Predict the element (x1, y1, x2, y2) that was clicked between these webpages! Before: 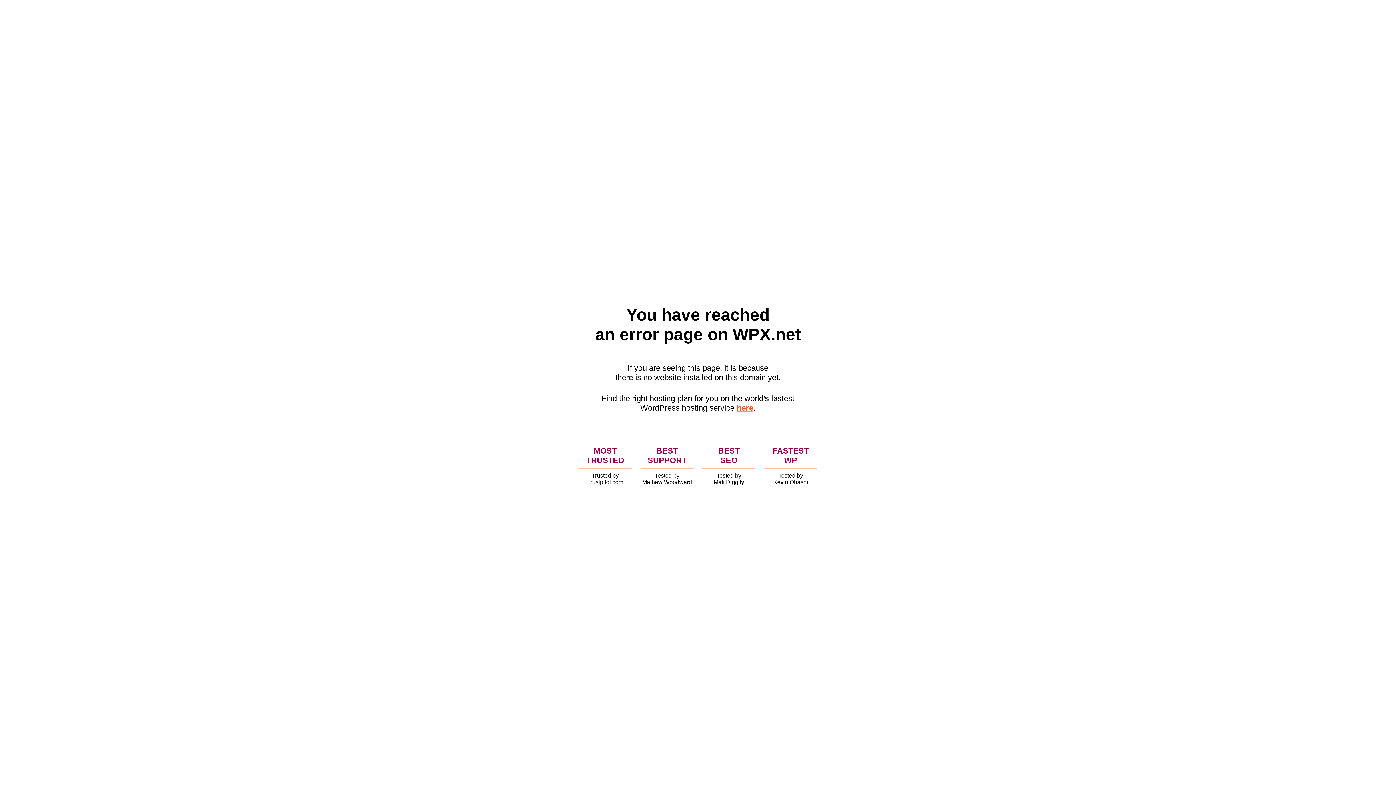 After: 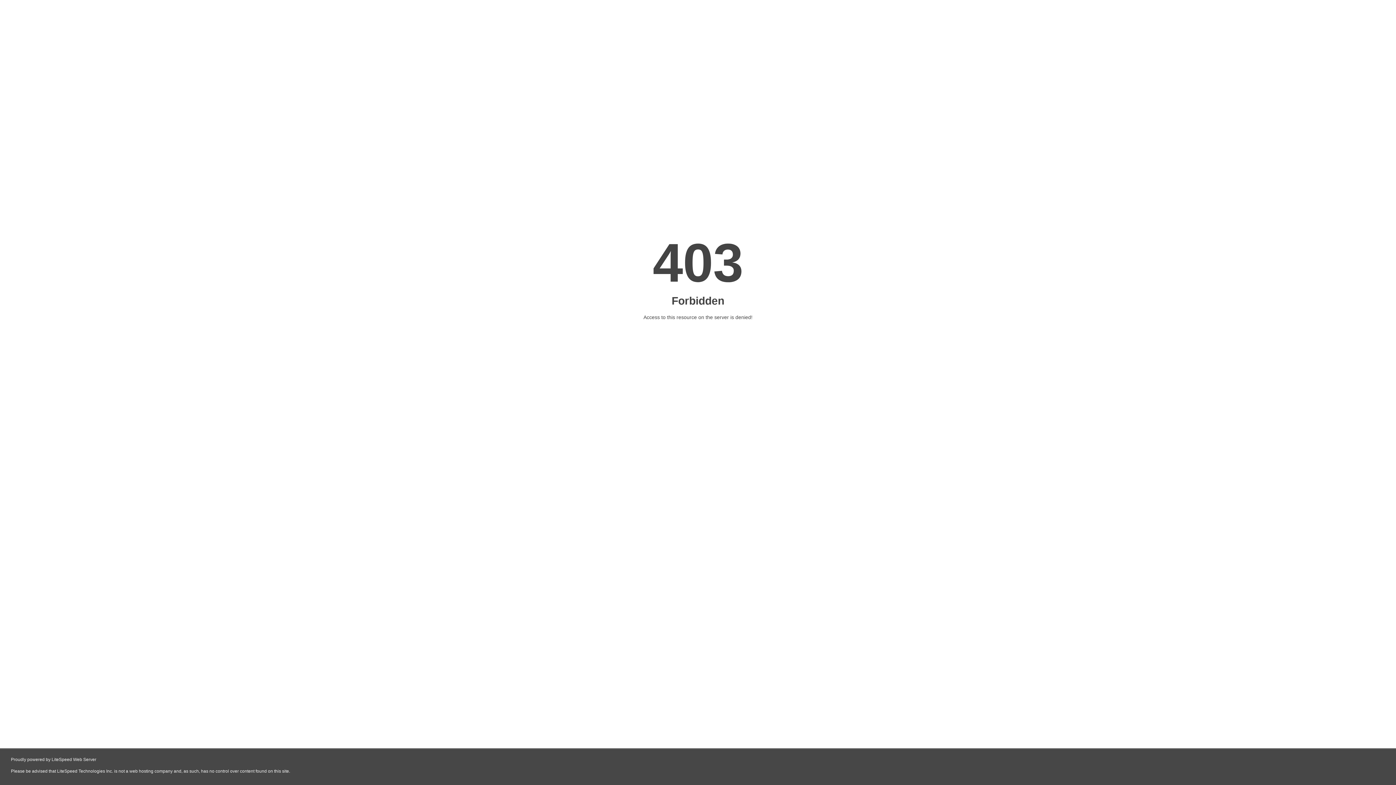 Action: label: here bbox: (736, 403, 753, 412)